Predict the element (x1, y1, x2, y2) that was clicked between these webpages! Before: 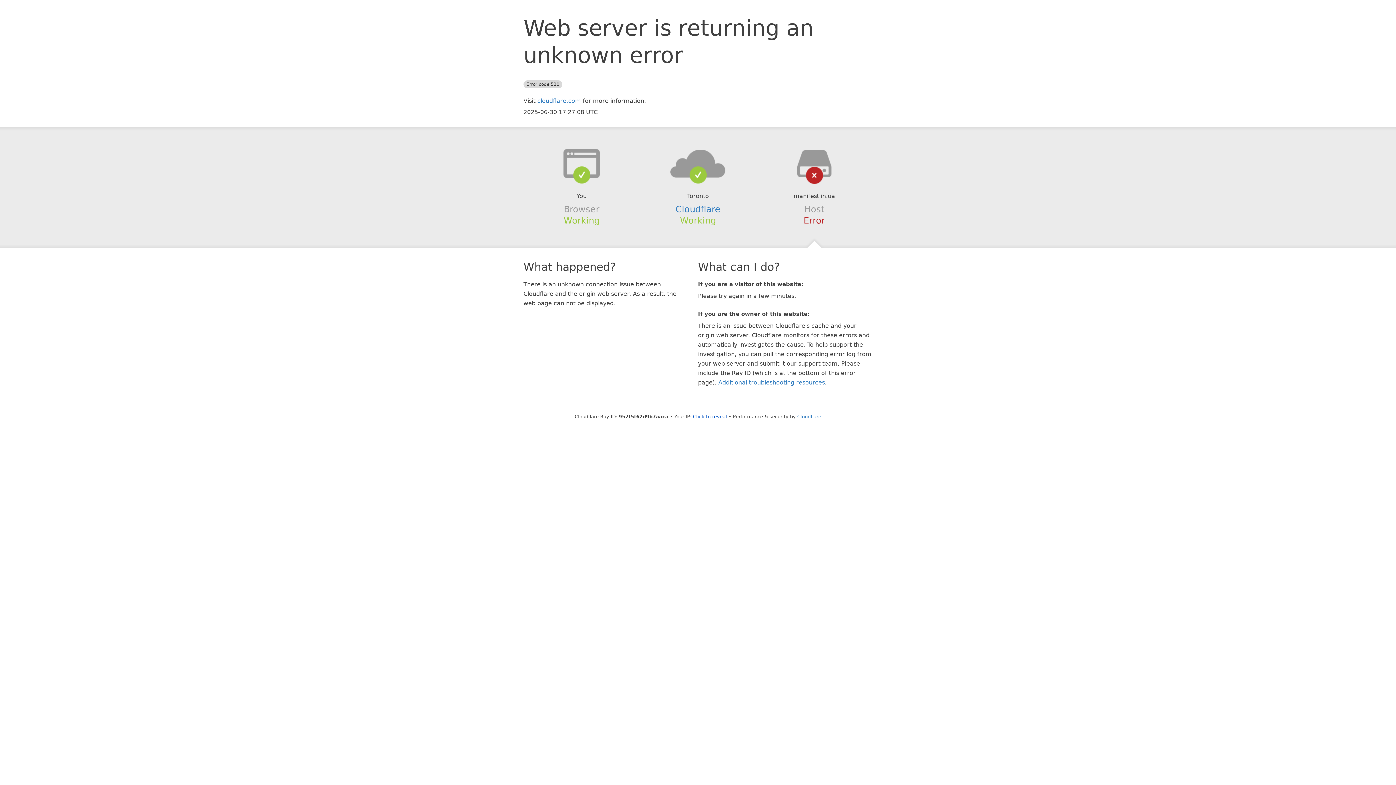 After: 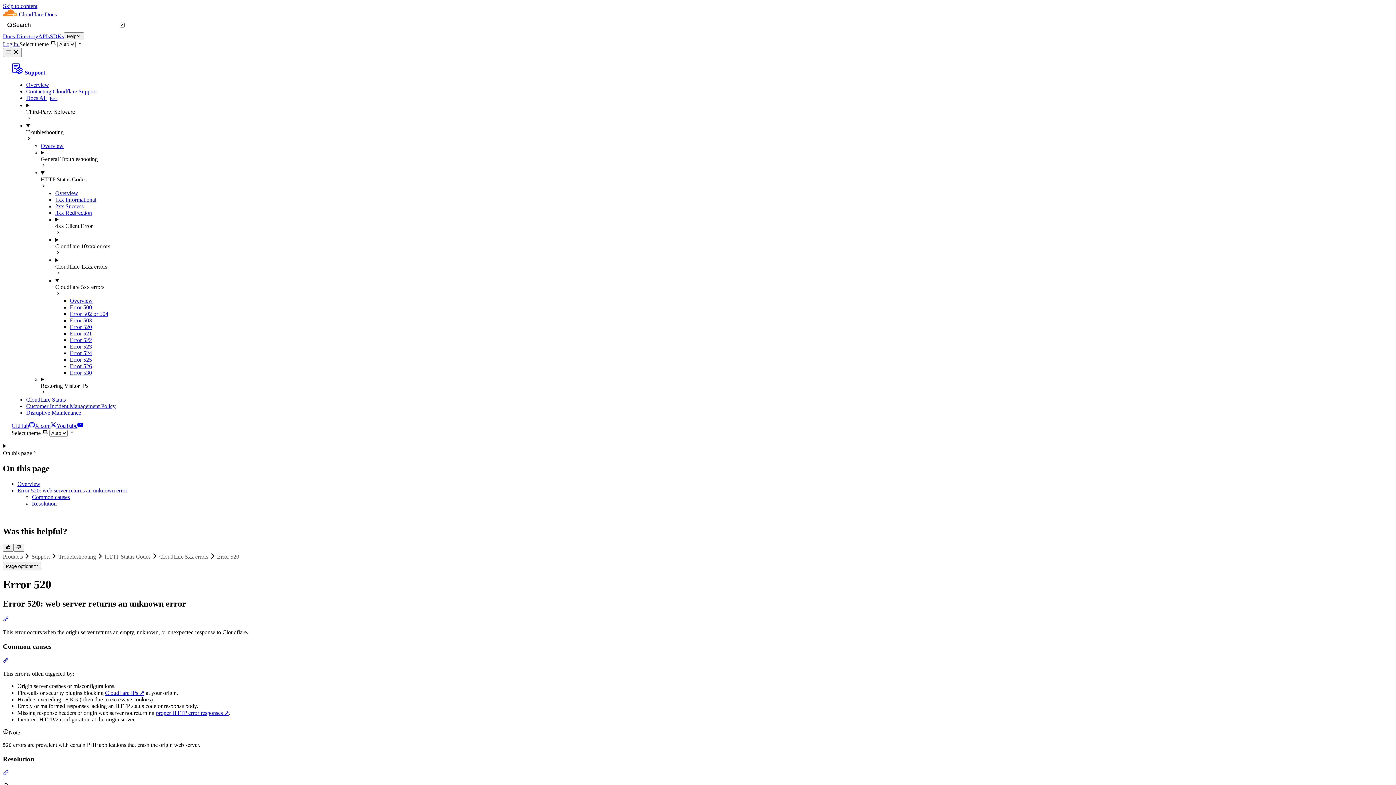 Action: label: Additional troubleshooting resources bbox: (718, 379, 825, 386)